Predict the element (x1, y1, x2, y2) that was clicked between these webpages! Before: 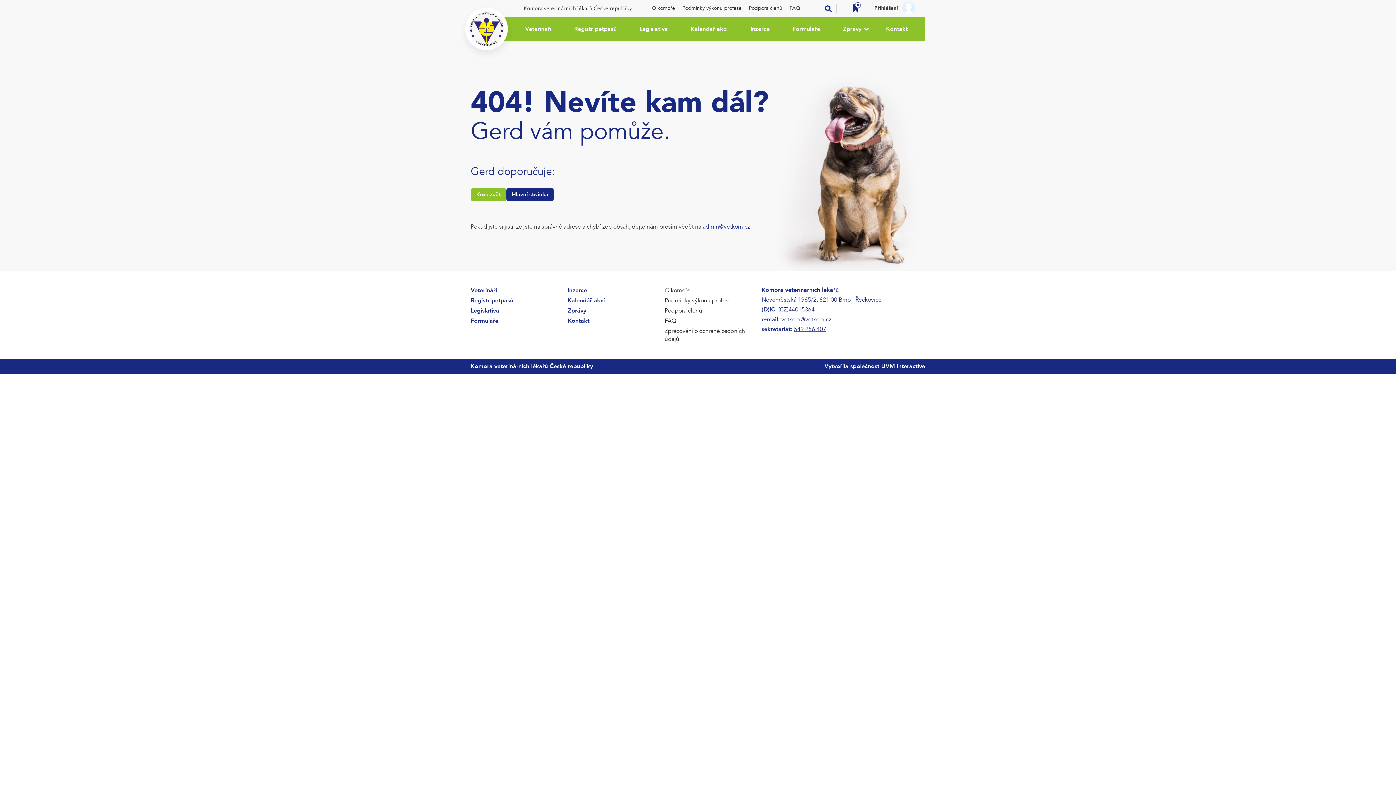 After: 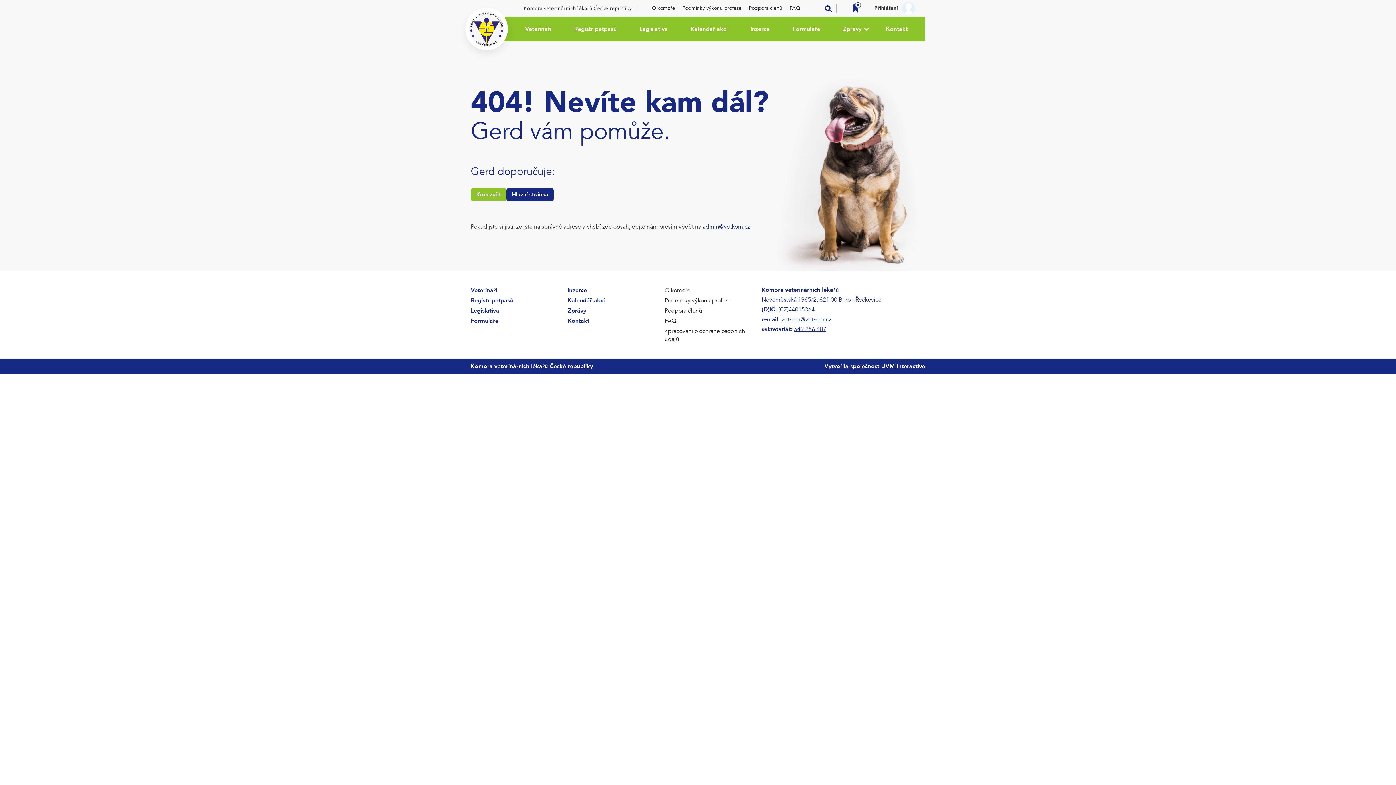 Action: bbox: (794, 325, 826, 333) label: 549 256 407